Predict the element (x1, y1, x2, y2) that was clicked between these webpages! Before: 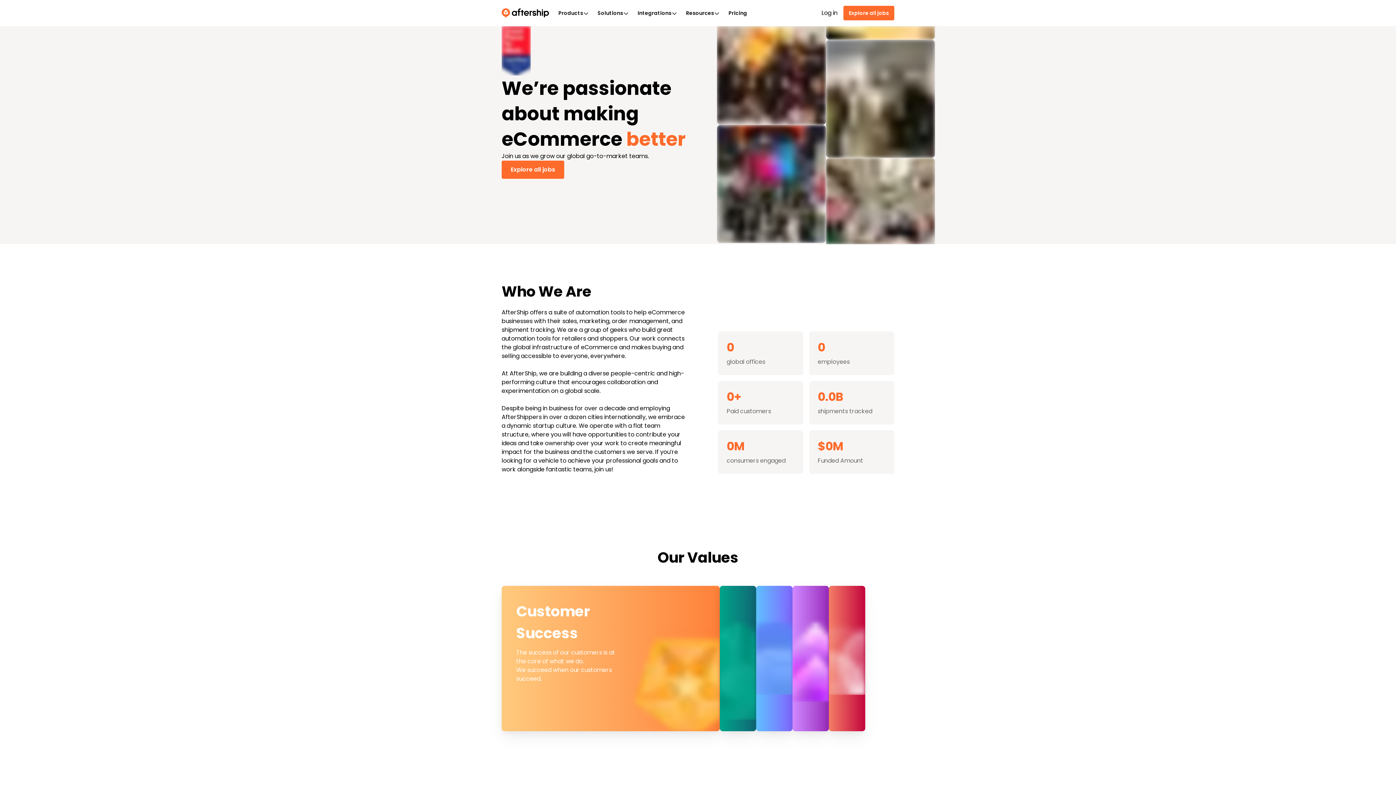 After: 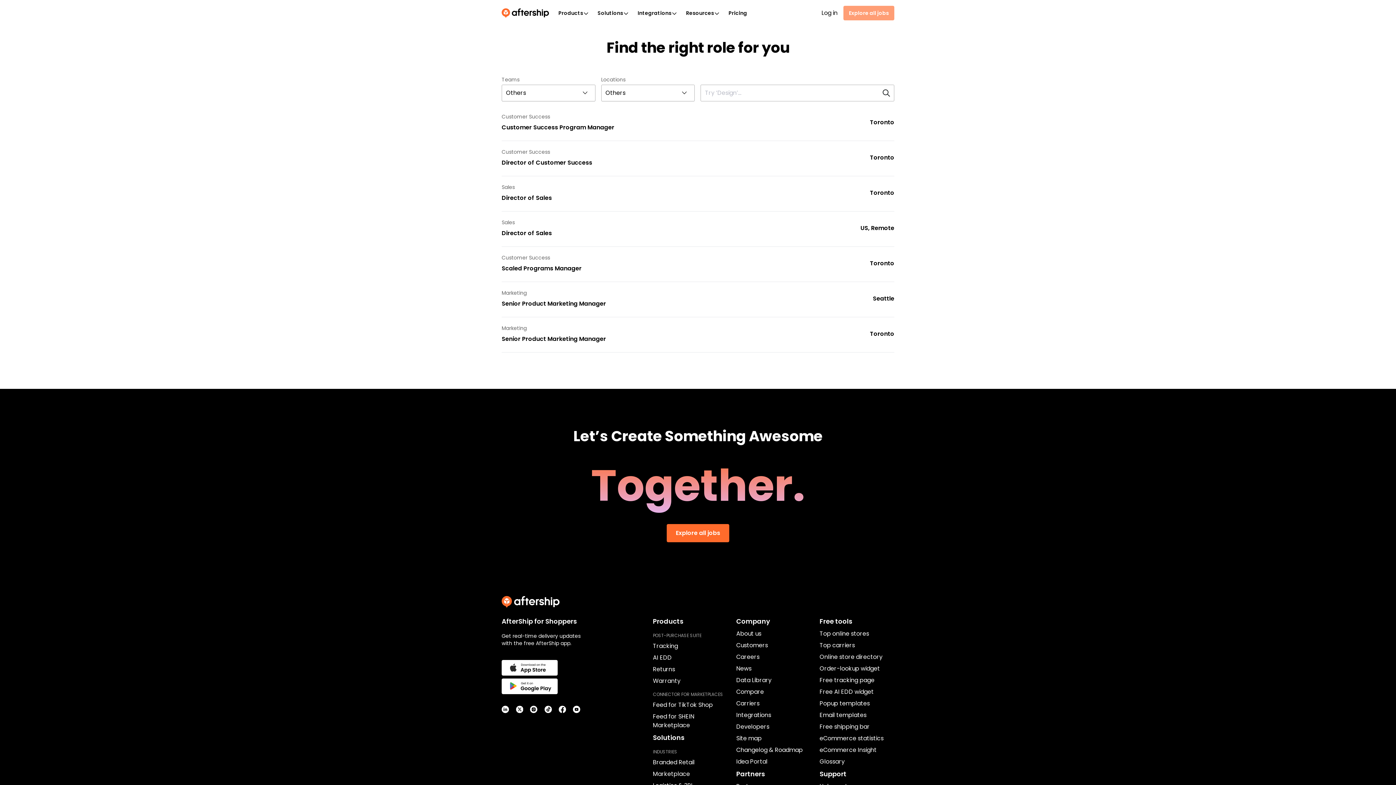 Action: label: Explore all jobs bbox: (843, 5, 894, 20)